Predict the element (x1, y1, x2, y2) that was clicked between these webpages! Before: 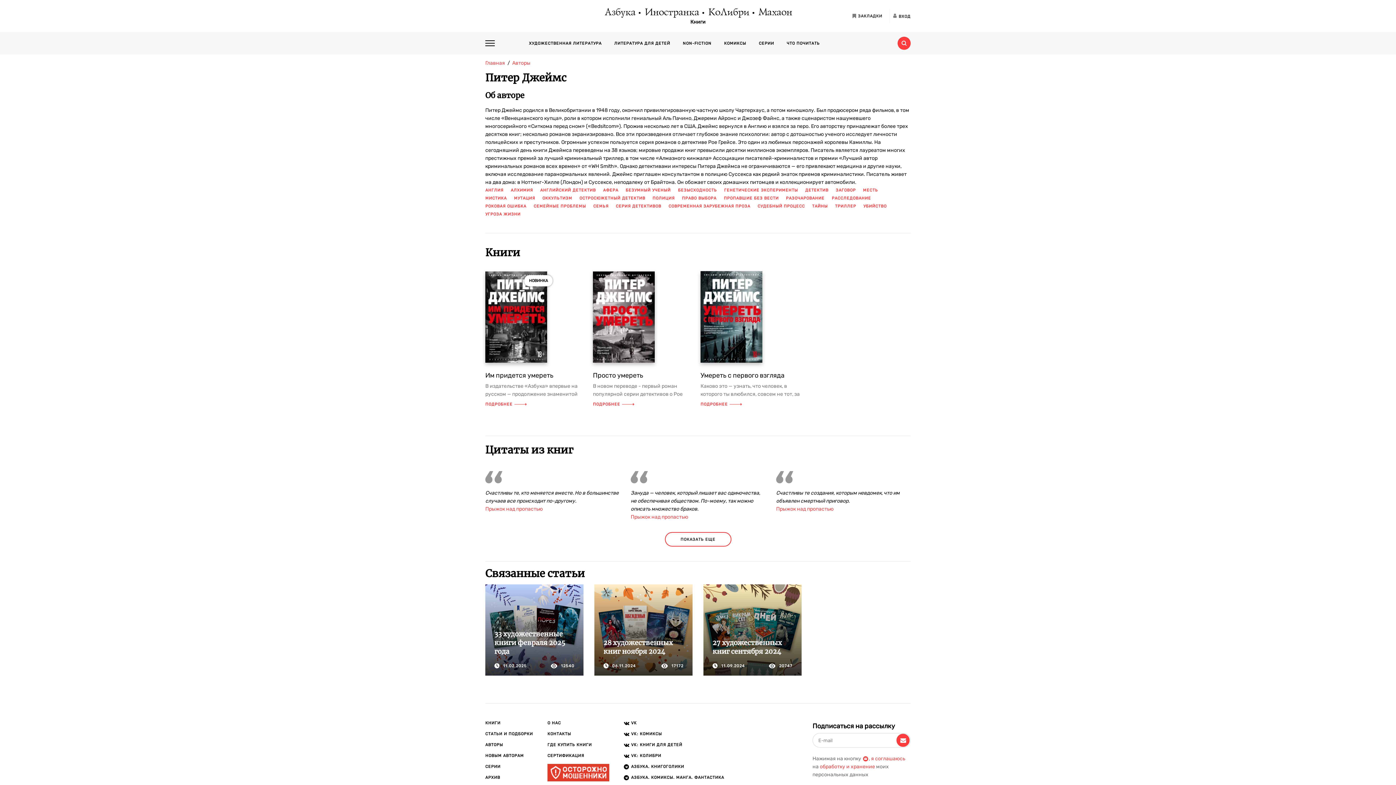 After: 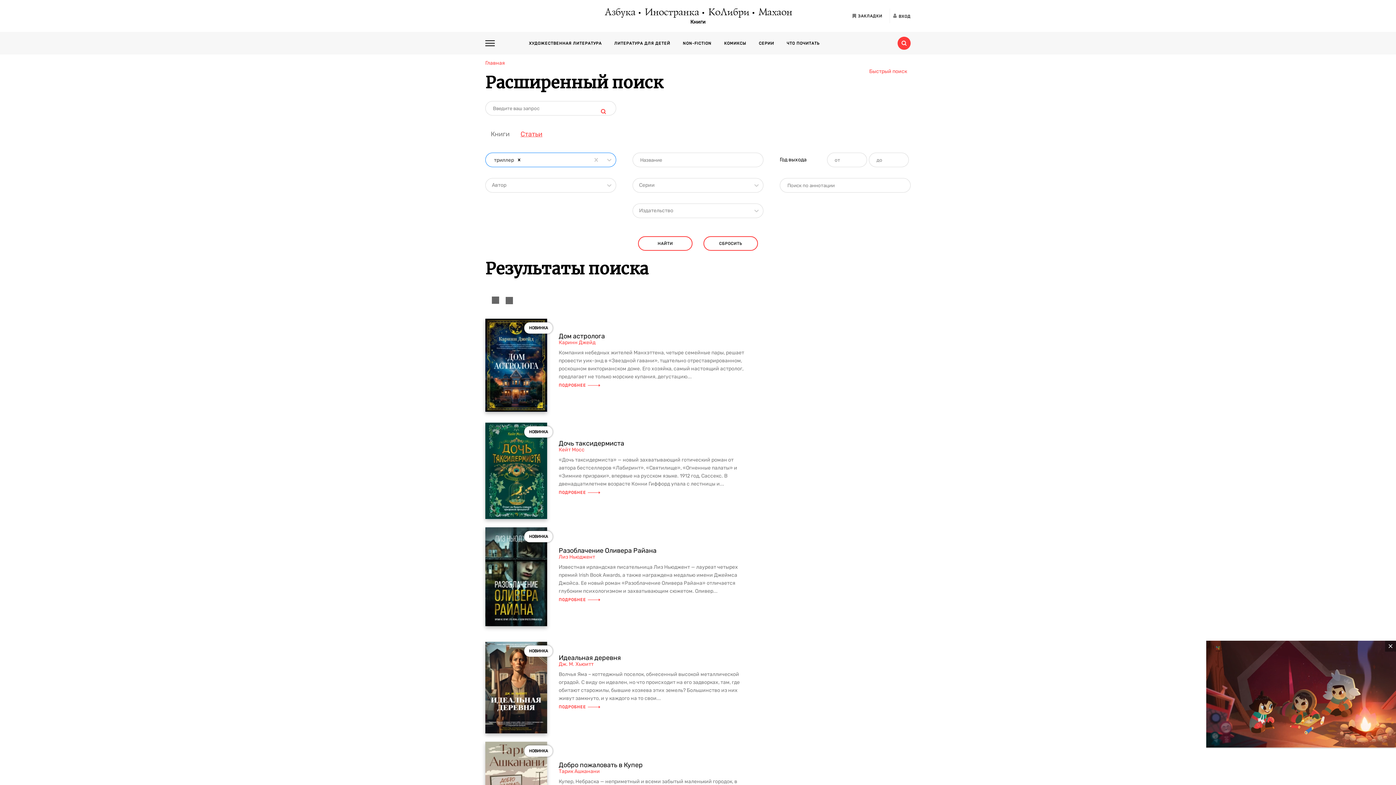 Action: bbox: (835, 202, 856, 210) label: ТРИЛЛЕР